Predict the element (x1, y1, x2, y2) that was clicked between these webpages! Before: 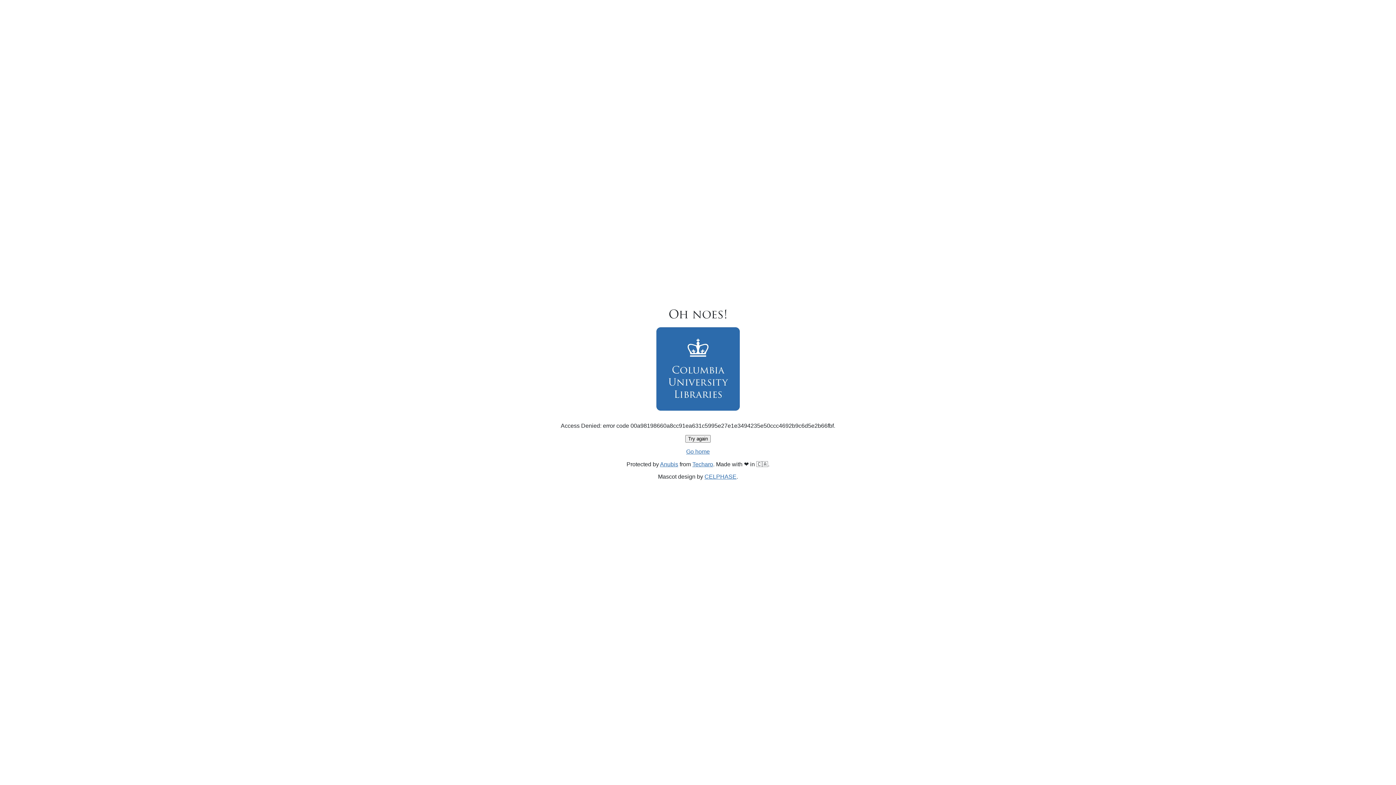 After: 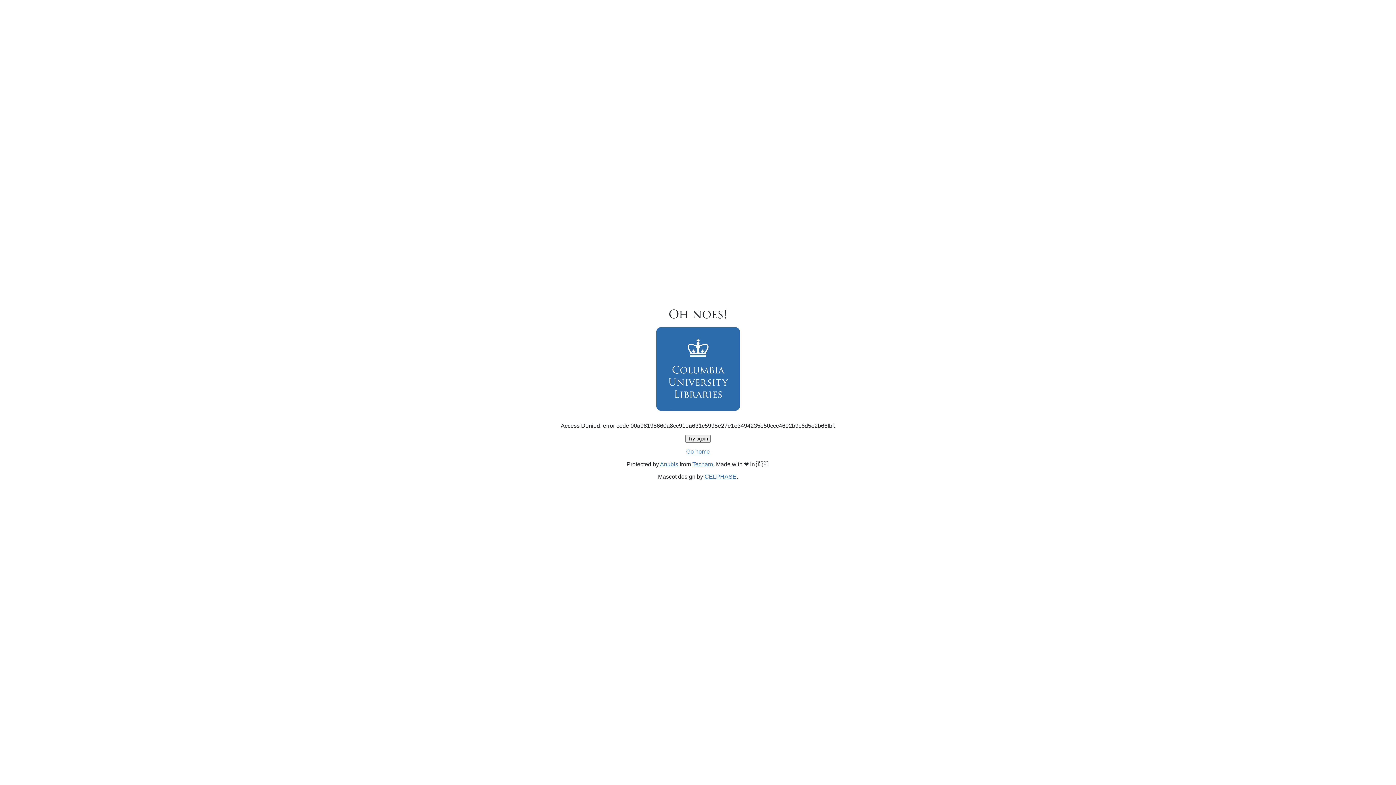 Action: label: Try again bbox: (685, 435, 710, 442)